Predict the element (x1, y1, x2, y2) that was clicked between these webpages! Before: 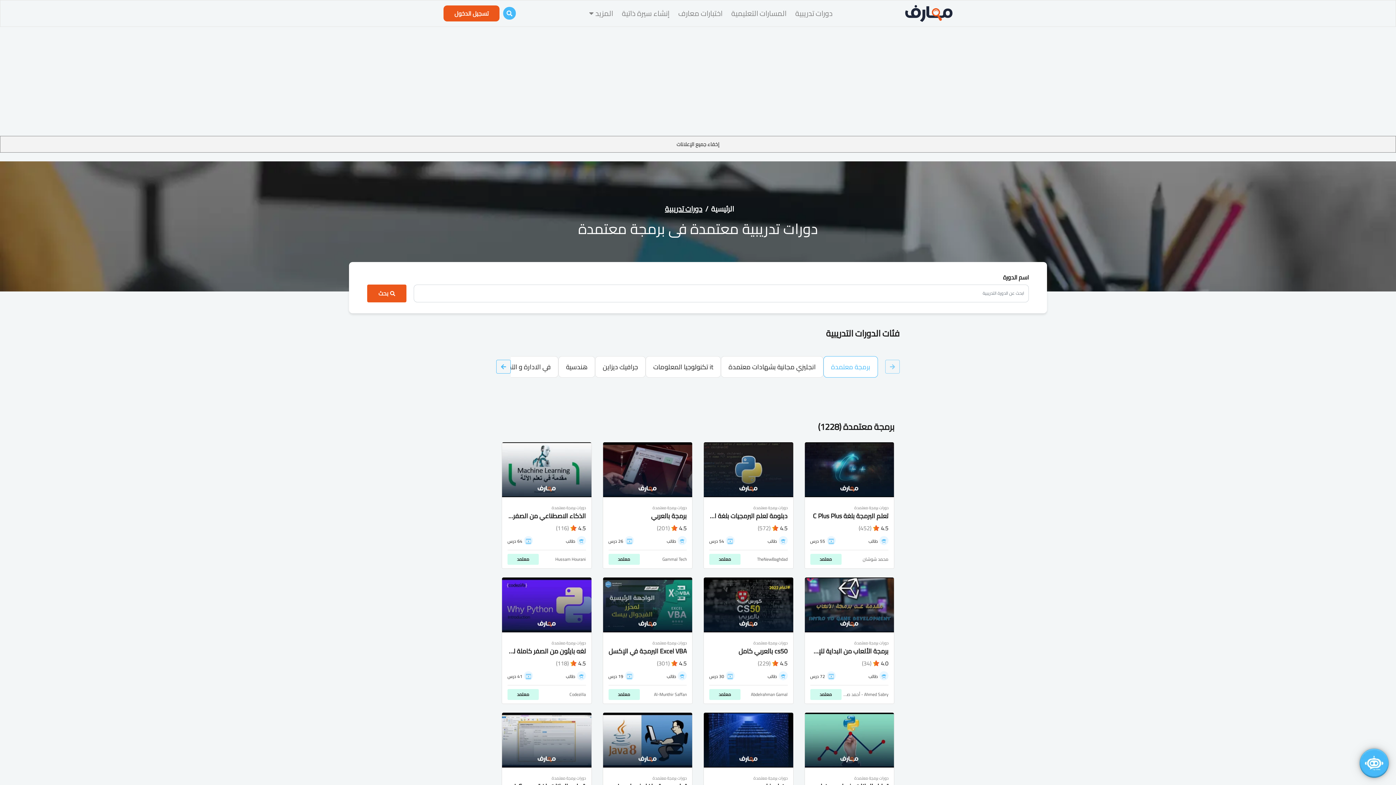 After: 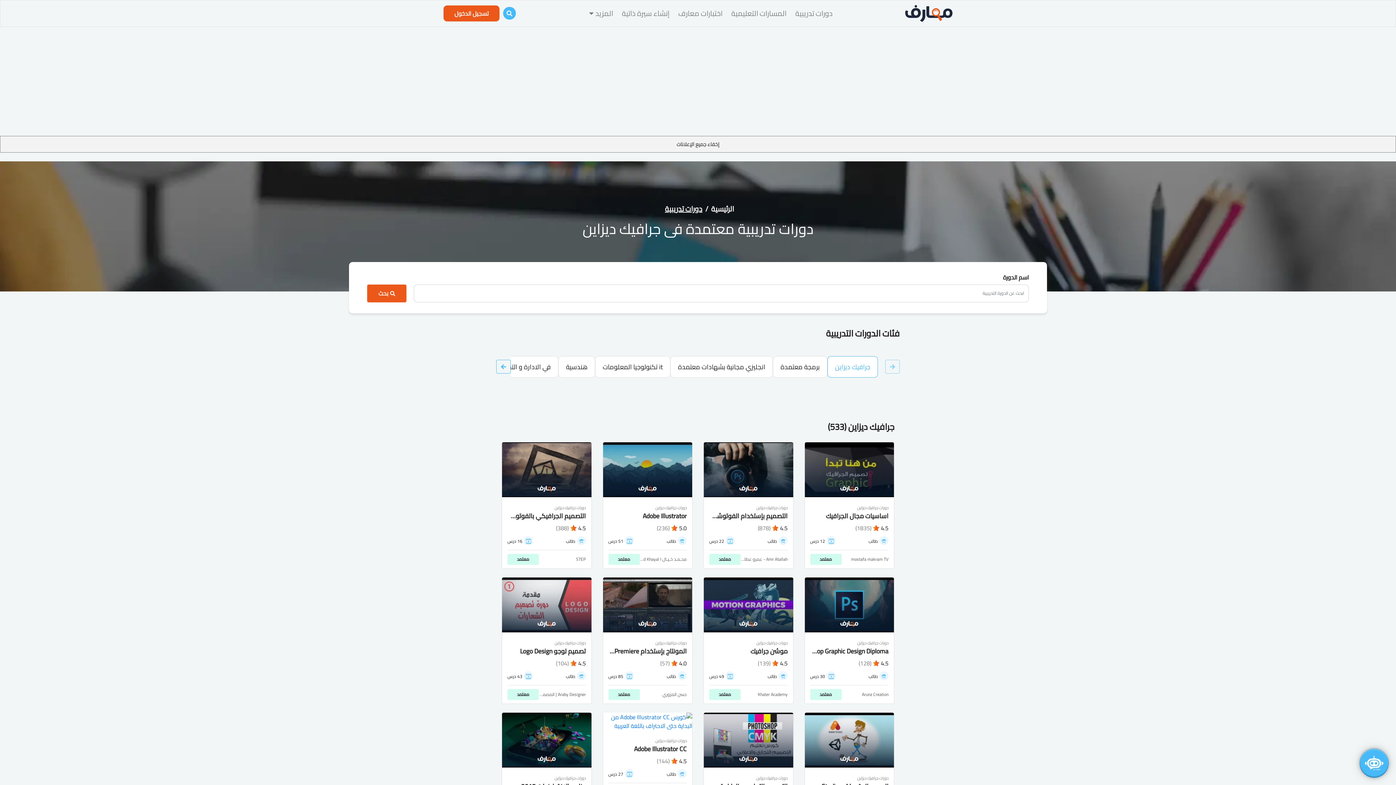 Action: label: جرافيك ديزاين bbox: (595, 330, 645, 352)